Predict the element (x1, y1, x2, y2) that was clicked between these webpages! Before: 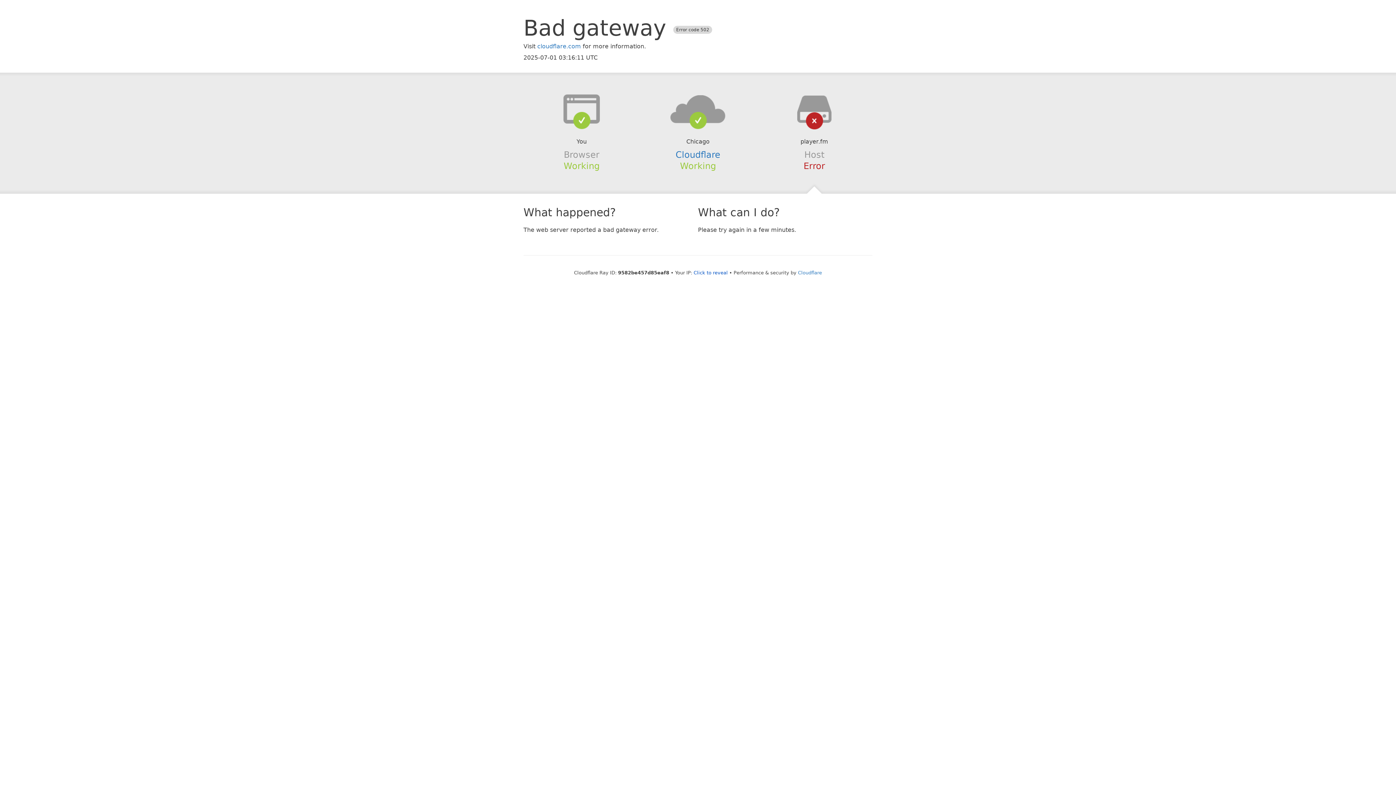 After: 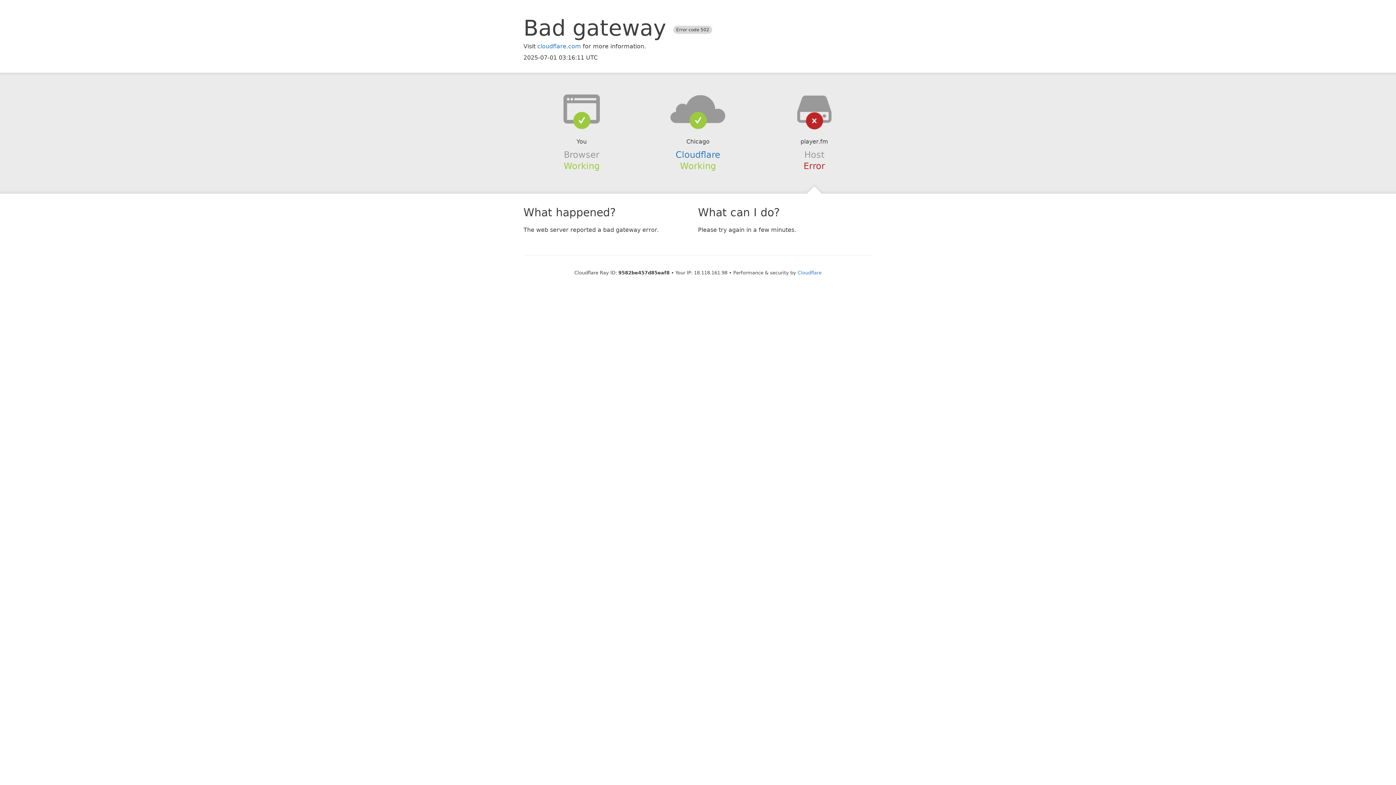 Action: label: Click to reveal bbox: (693, 270, 728, 275)